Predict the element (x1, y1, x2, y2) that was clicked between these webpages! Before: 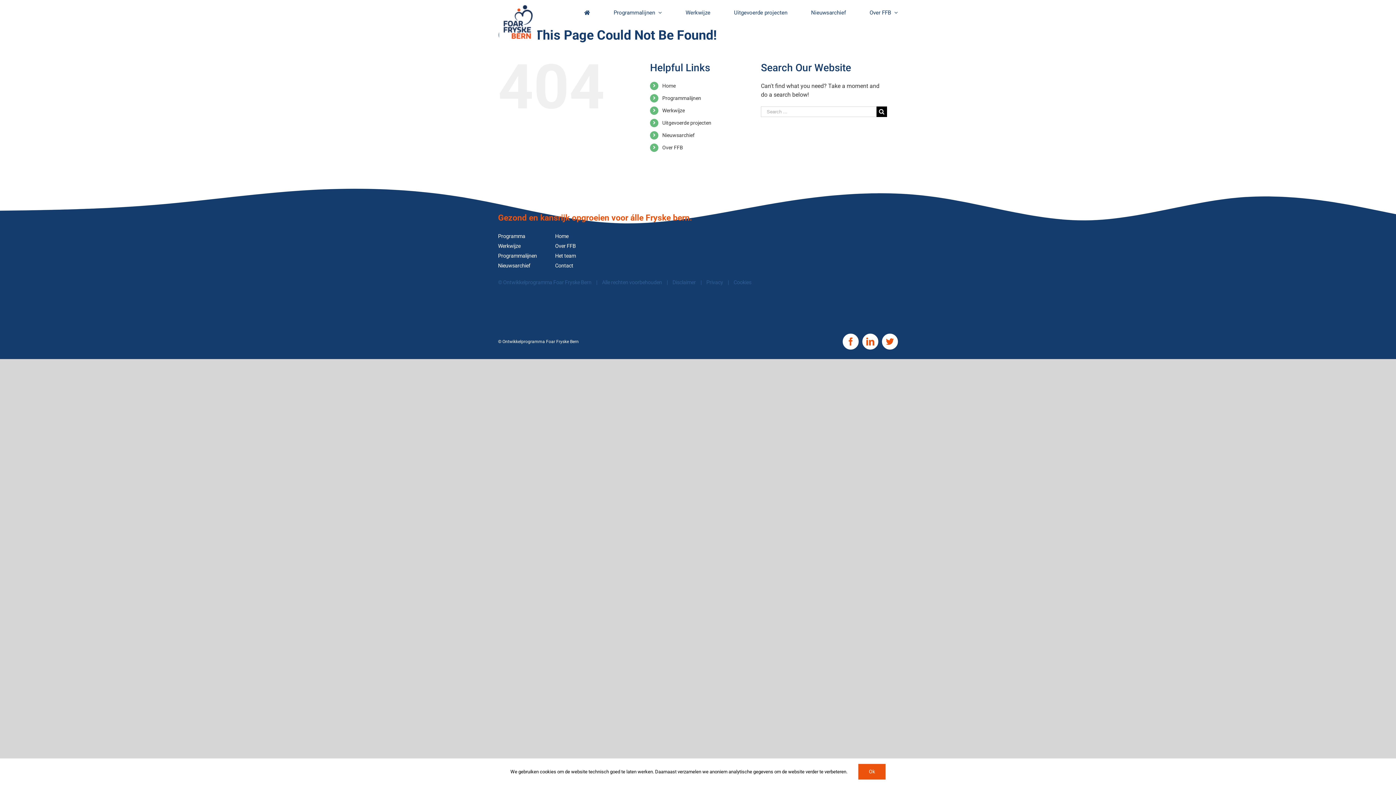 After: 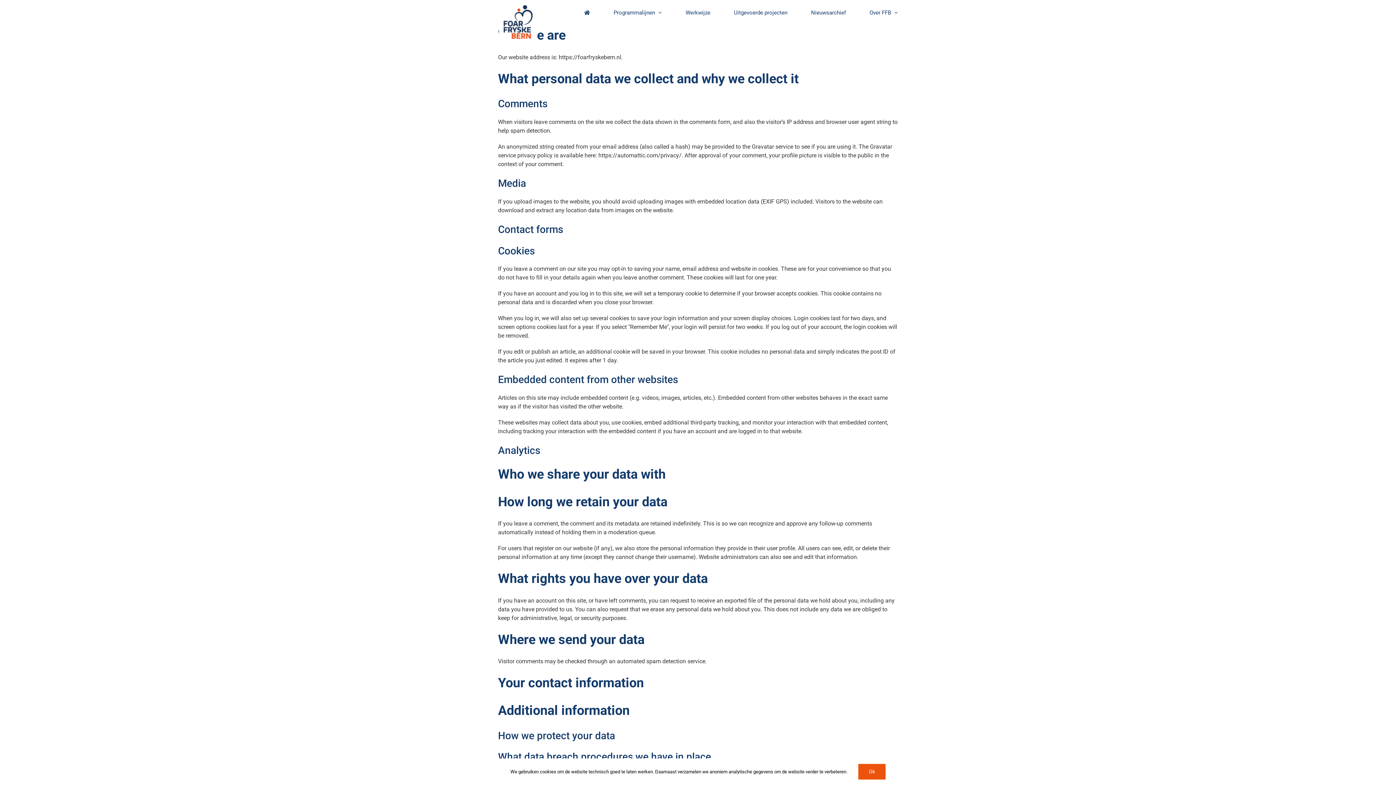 Action: label: Privacy bbox: (706, 279, 723, 285)